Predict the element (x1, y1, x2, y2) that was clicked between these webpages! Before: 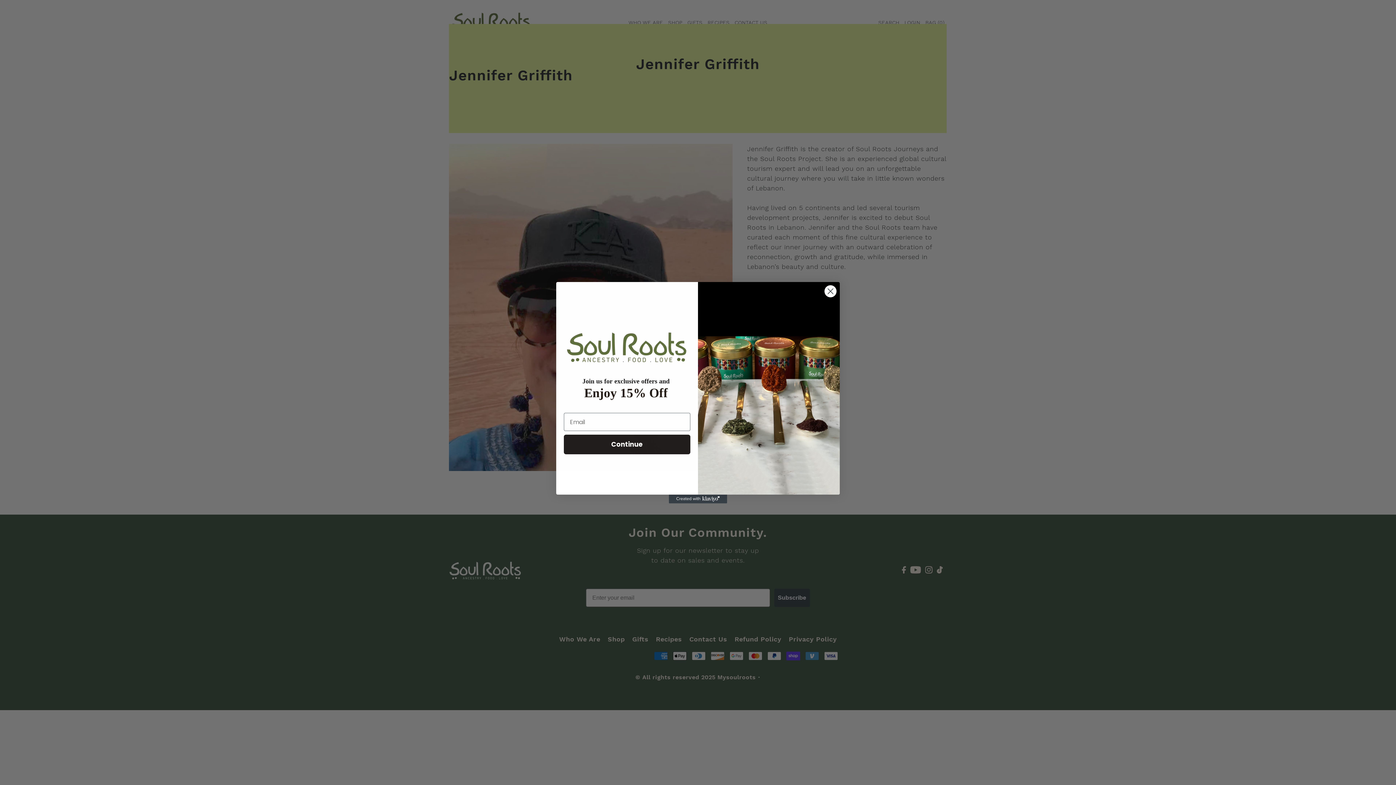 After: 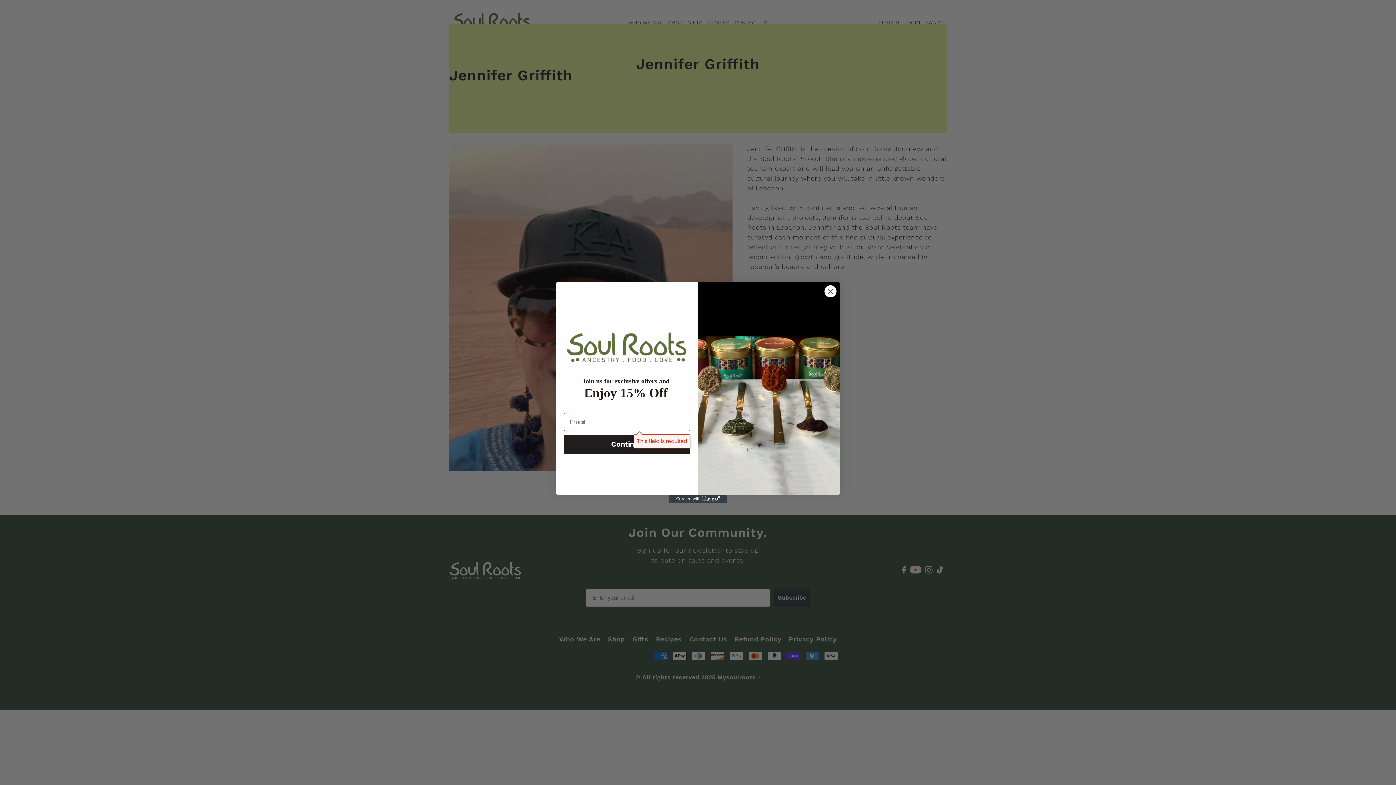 Action: label: Continue bbox: (564, 435, 690, 454)